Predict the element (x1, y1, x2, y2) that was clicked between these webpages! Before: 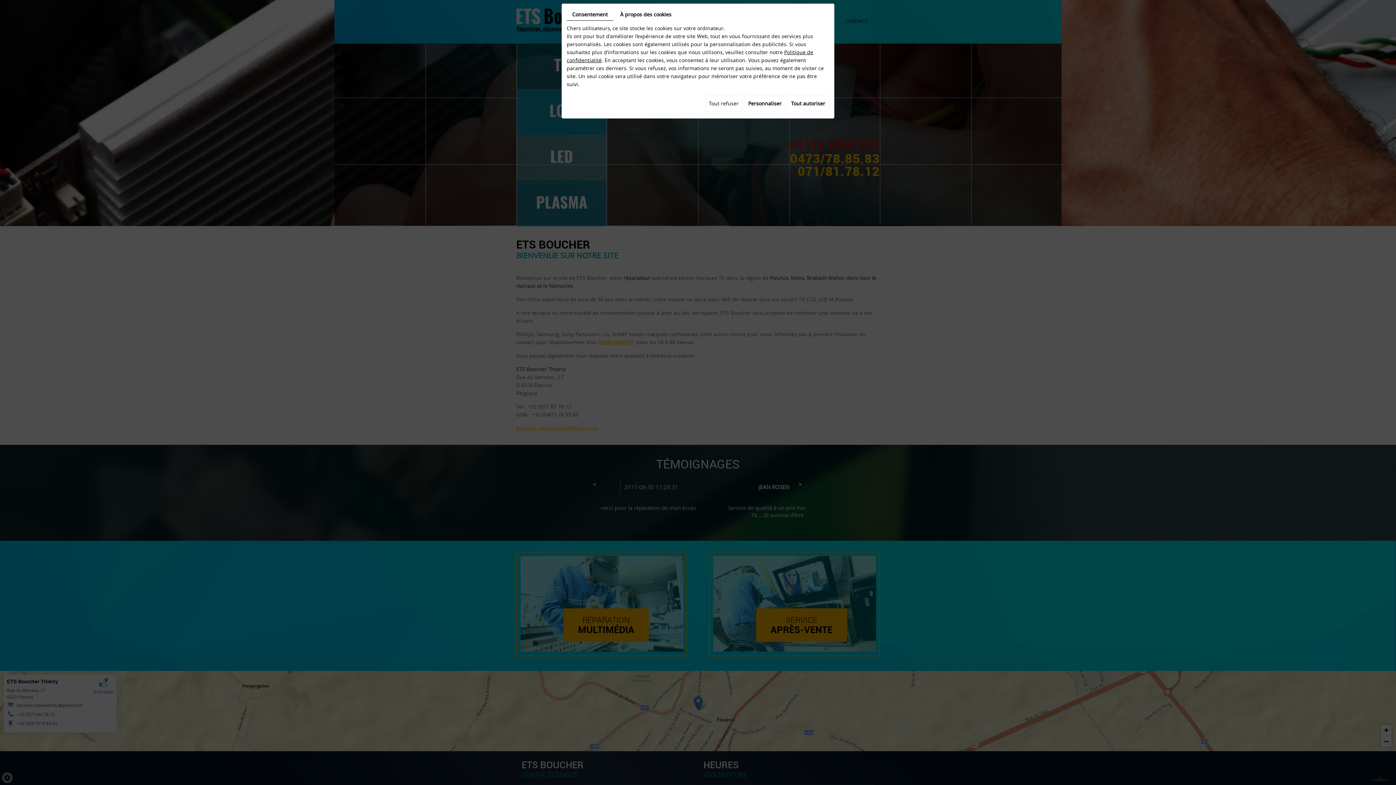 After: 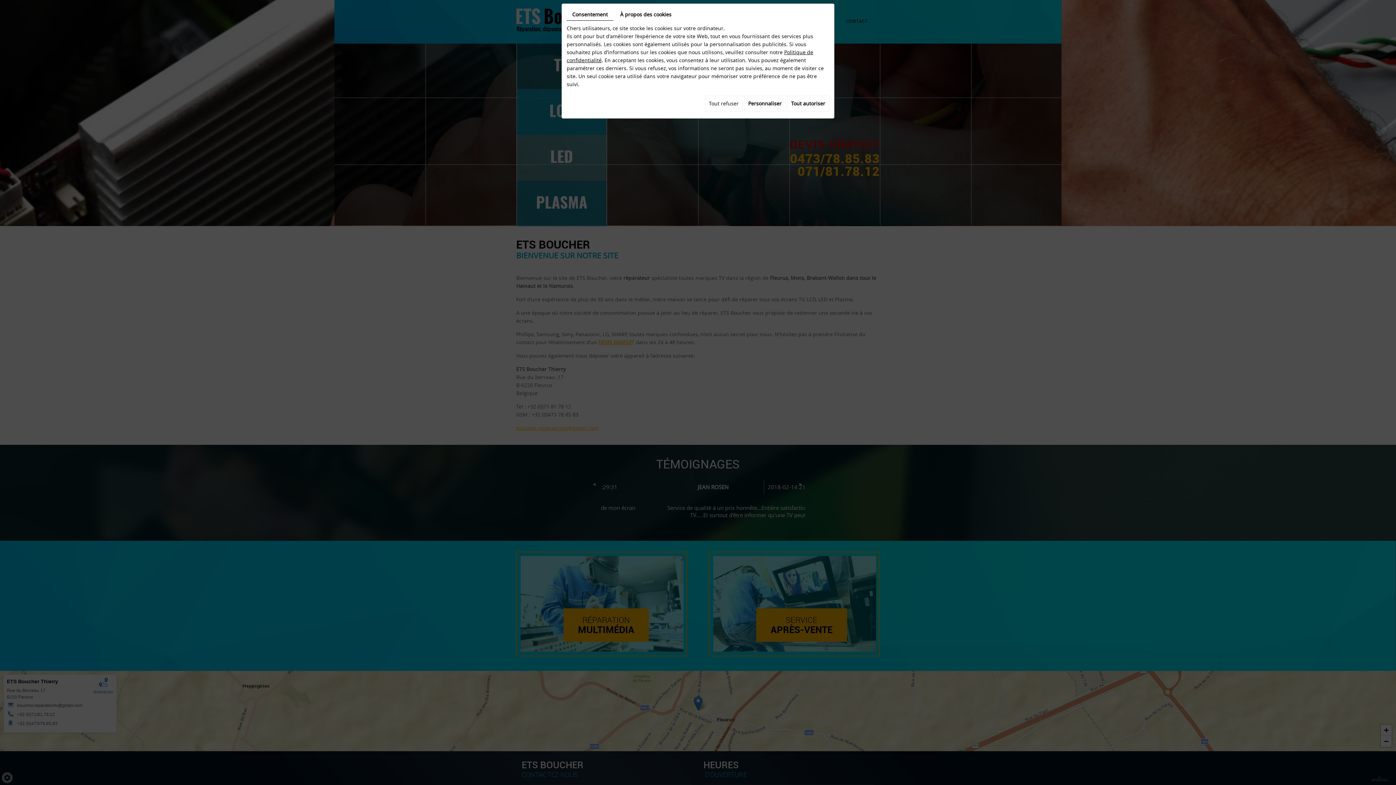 Action: bbox: (566, 8, 613, 20) label: Consentement